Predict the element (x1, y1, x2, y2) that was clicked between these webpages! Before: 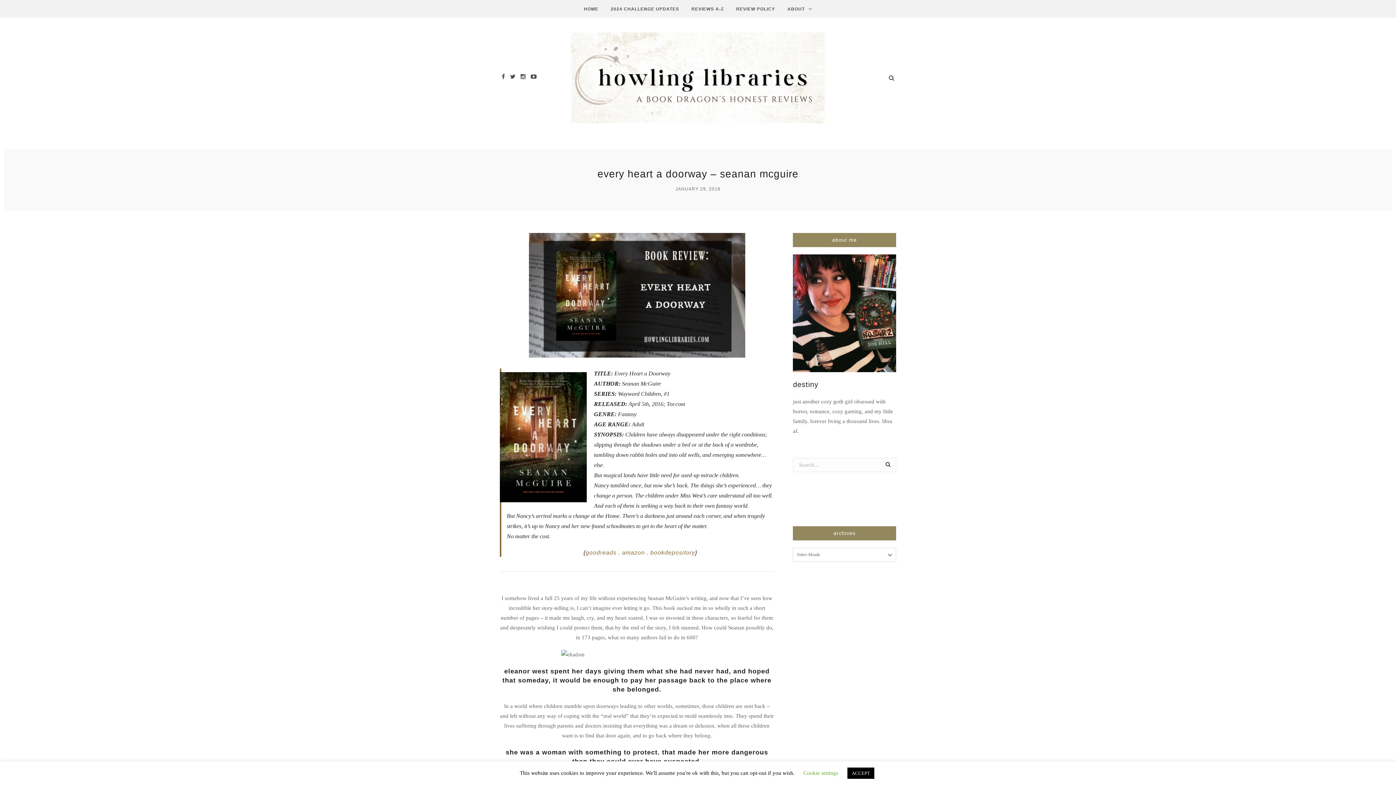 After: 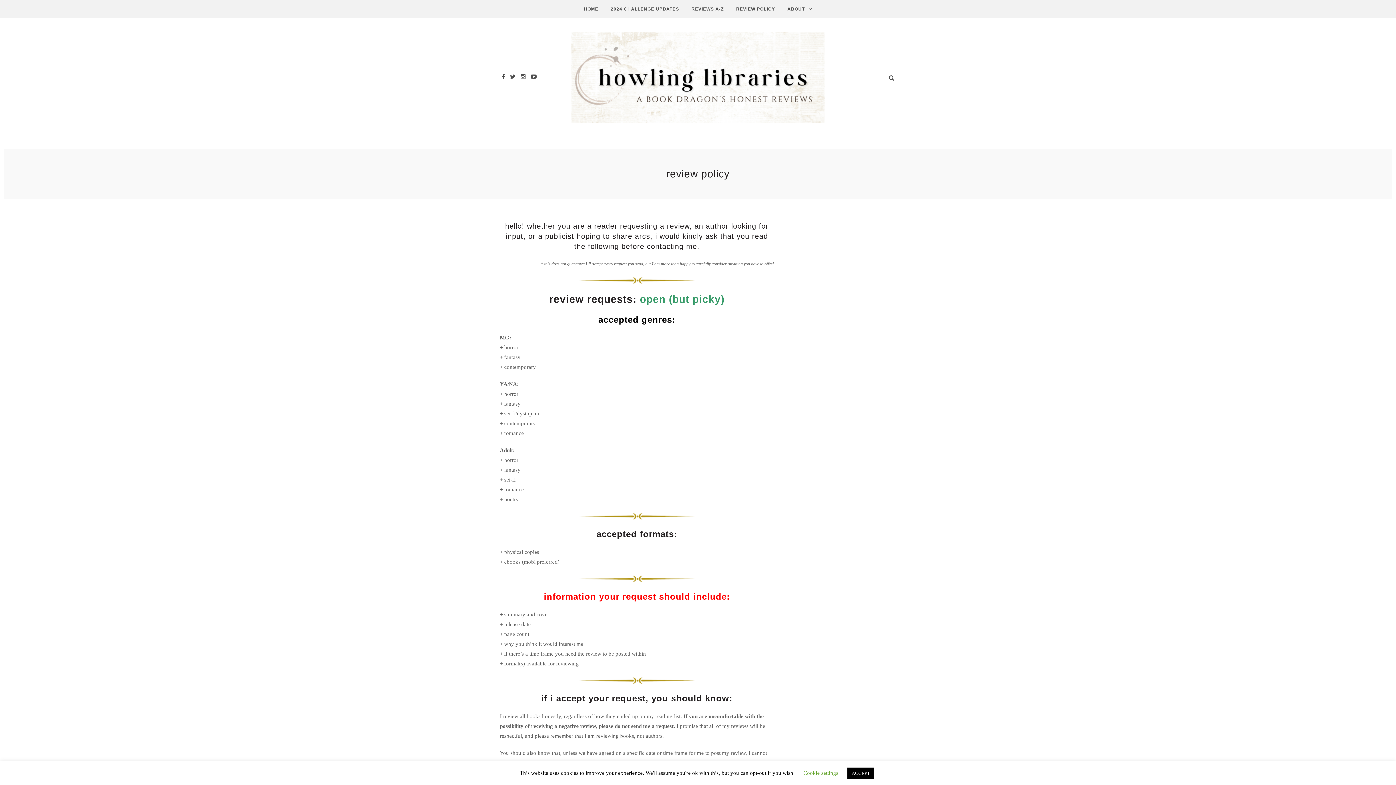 Action: bbox: (736, 4, 775, 14) label: REVIEW POLICY